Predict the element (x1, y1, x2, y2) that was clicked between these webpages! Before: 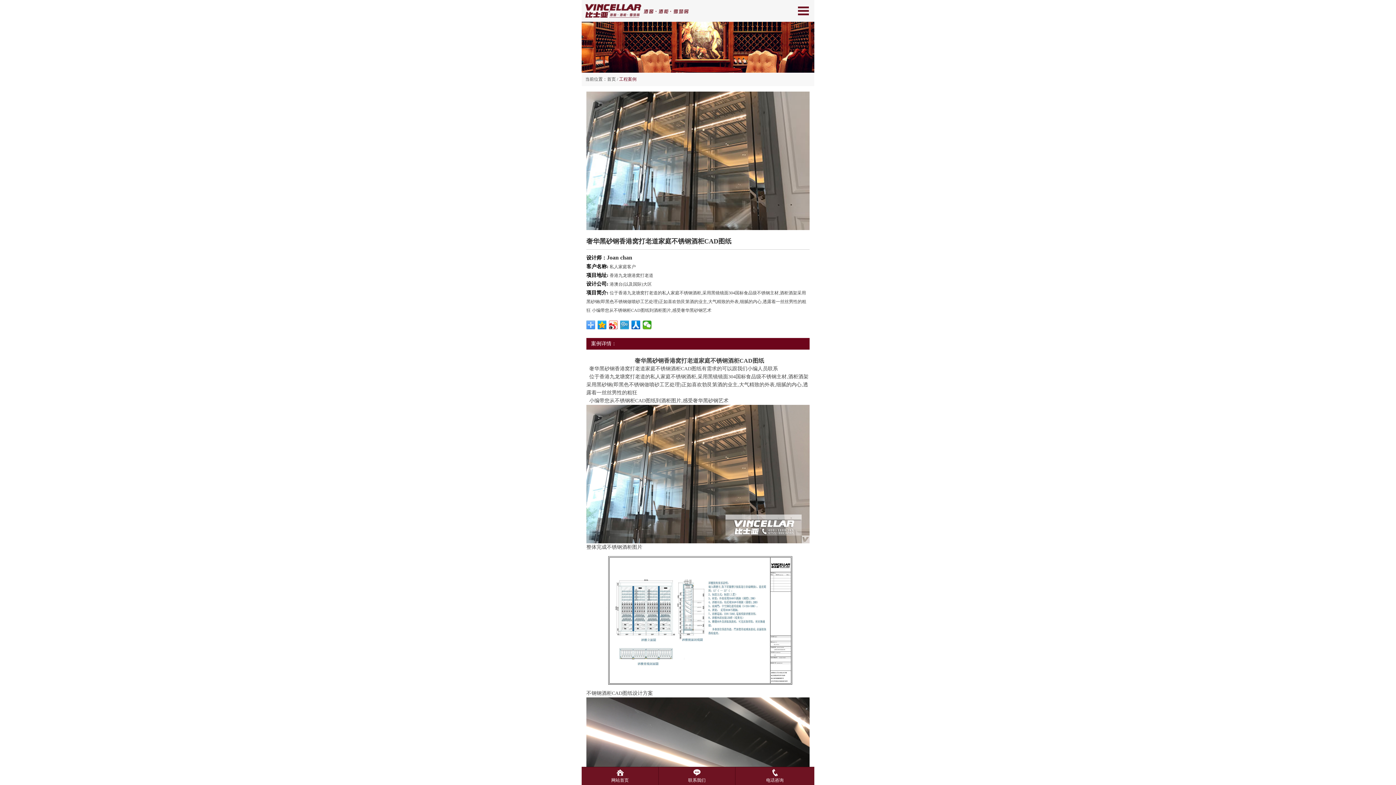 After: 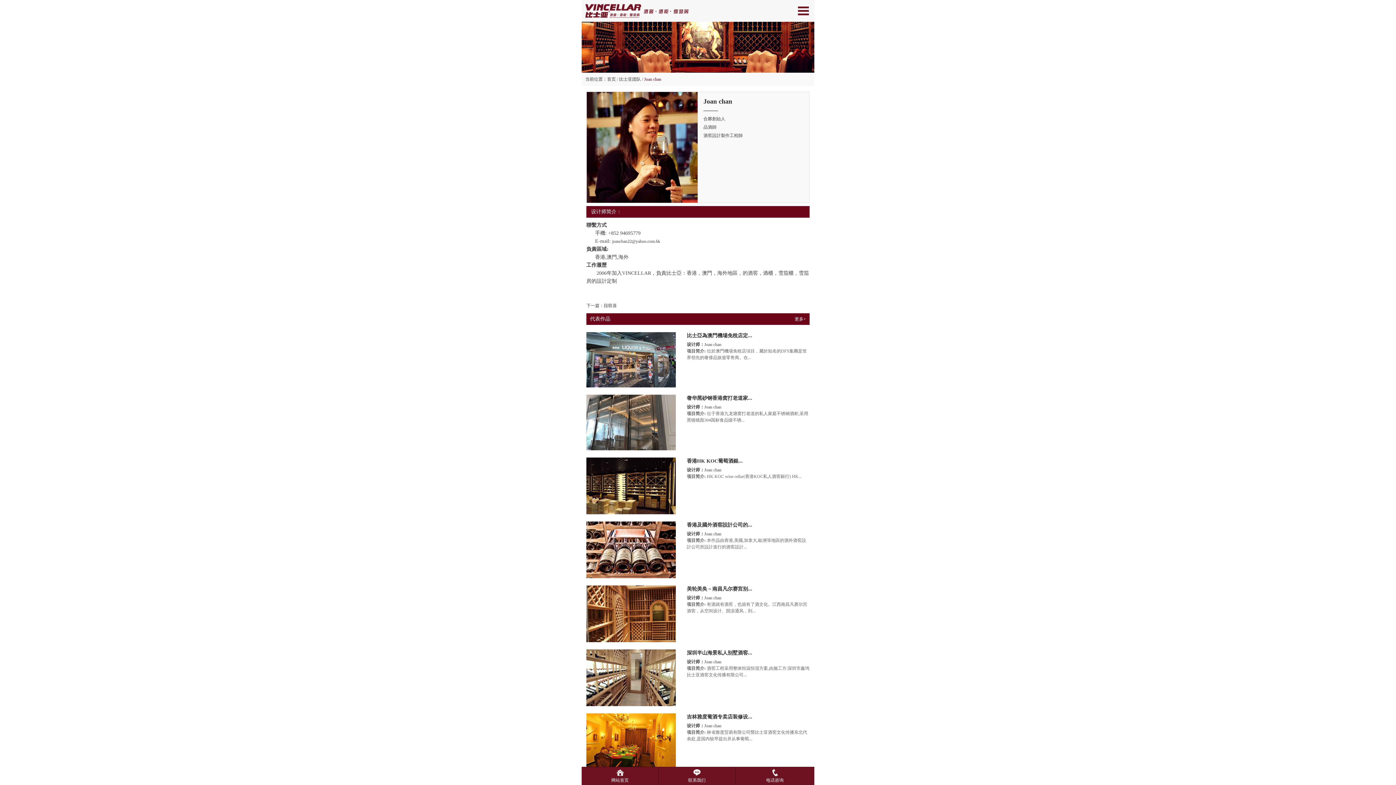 Action: bbox: (586, 255, 632, 260) label: 设计师：Joan chan